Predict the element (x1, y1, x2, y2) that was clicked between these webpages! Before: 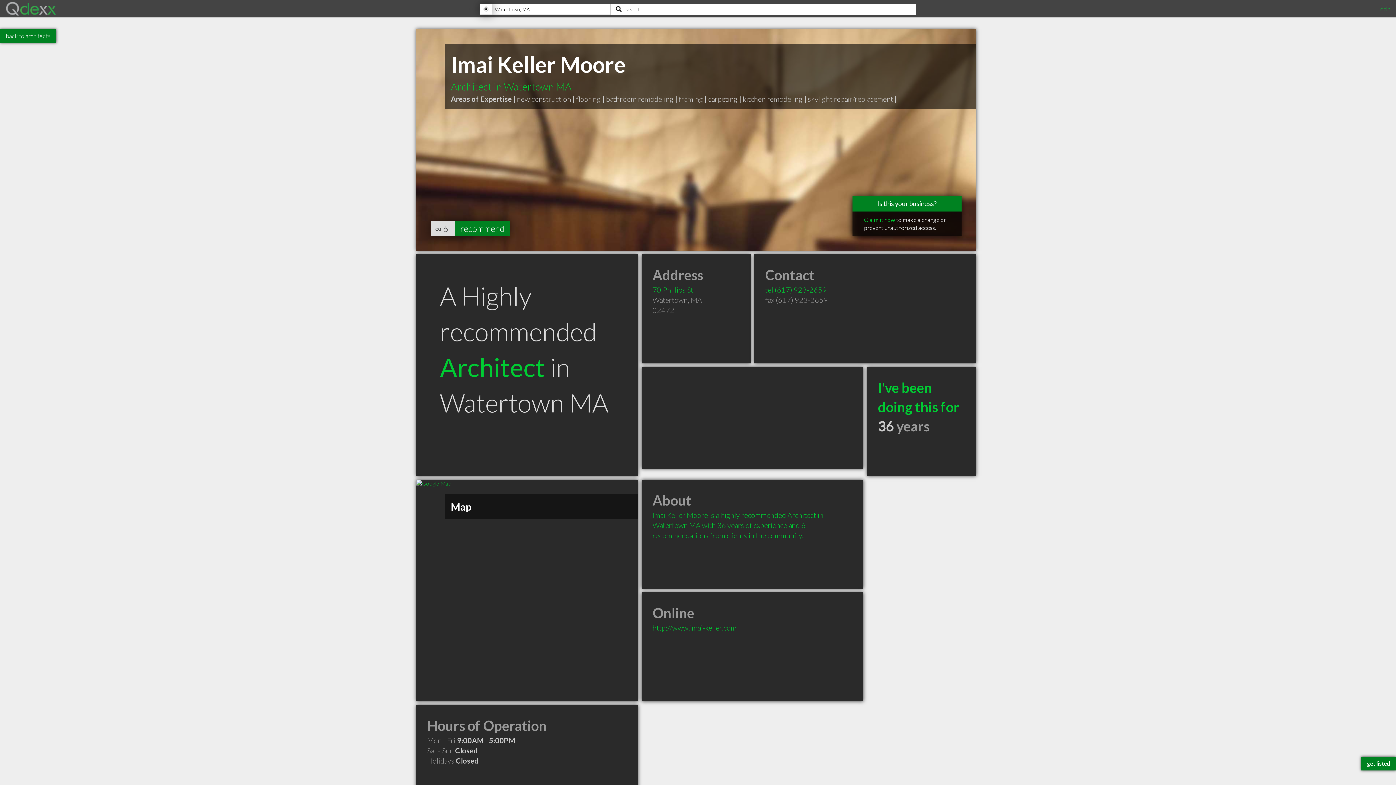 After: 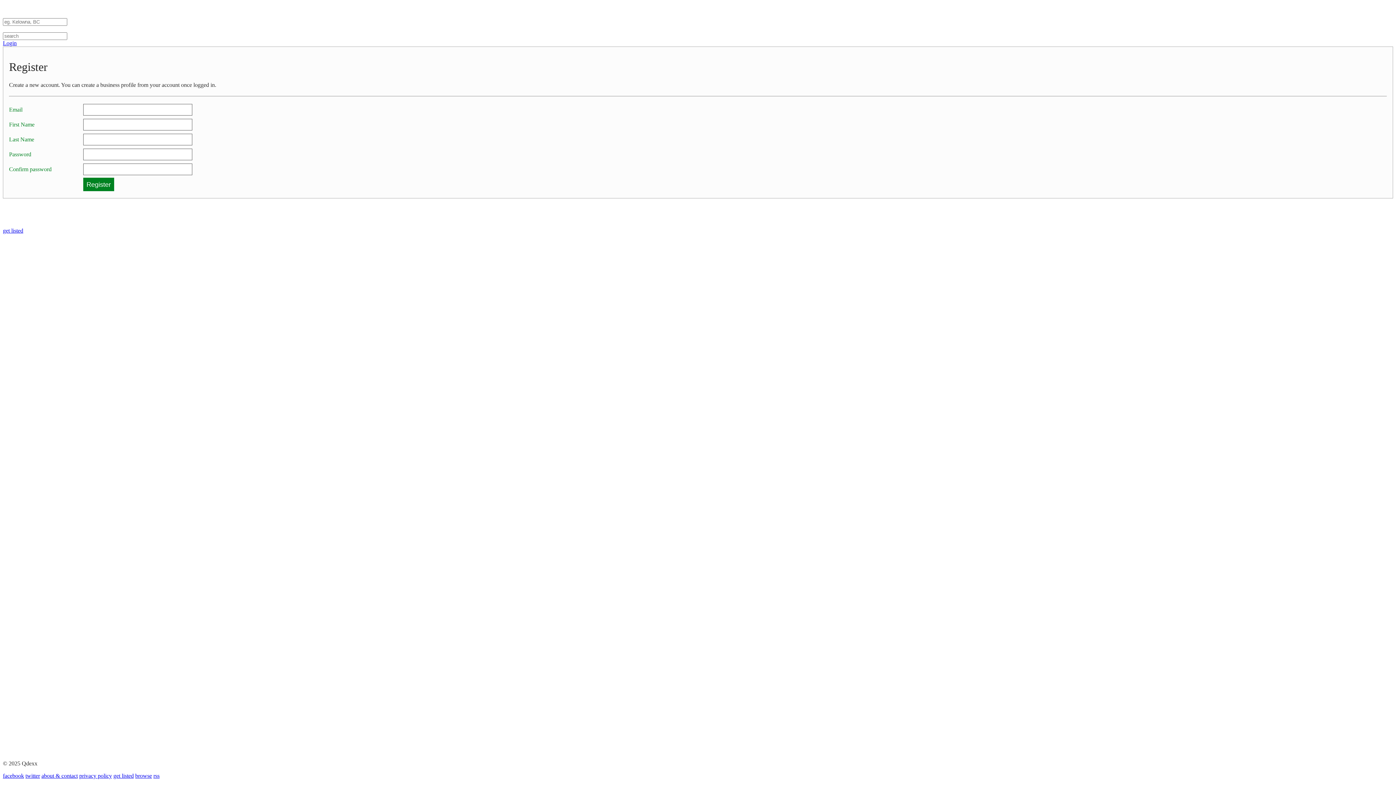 Action: label: get listed bbox: (1361, 757, 1396, 770)